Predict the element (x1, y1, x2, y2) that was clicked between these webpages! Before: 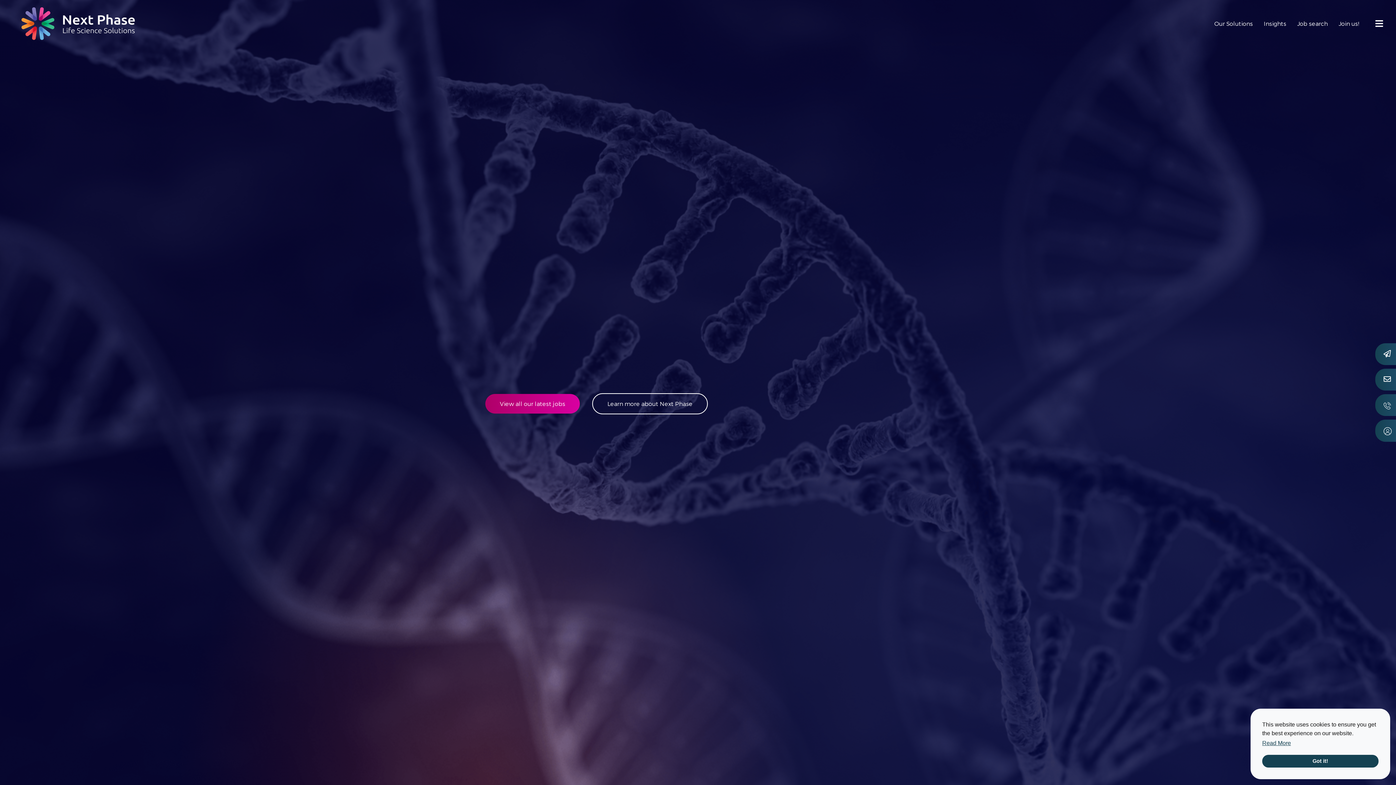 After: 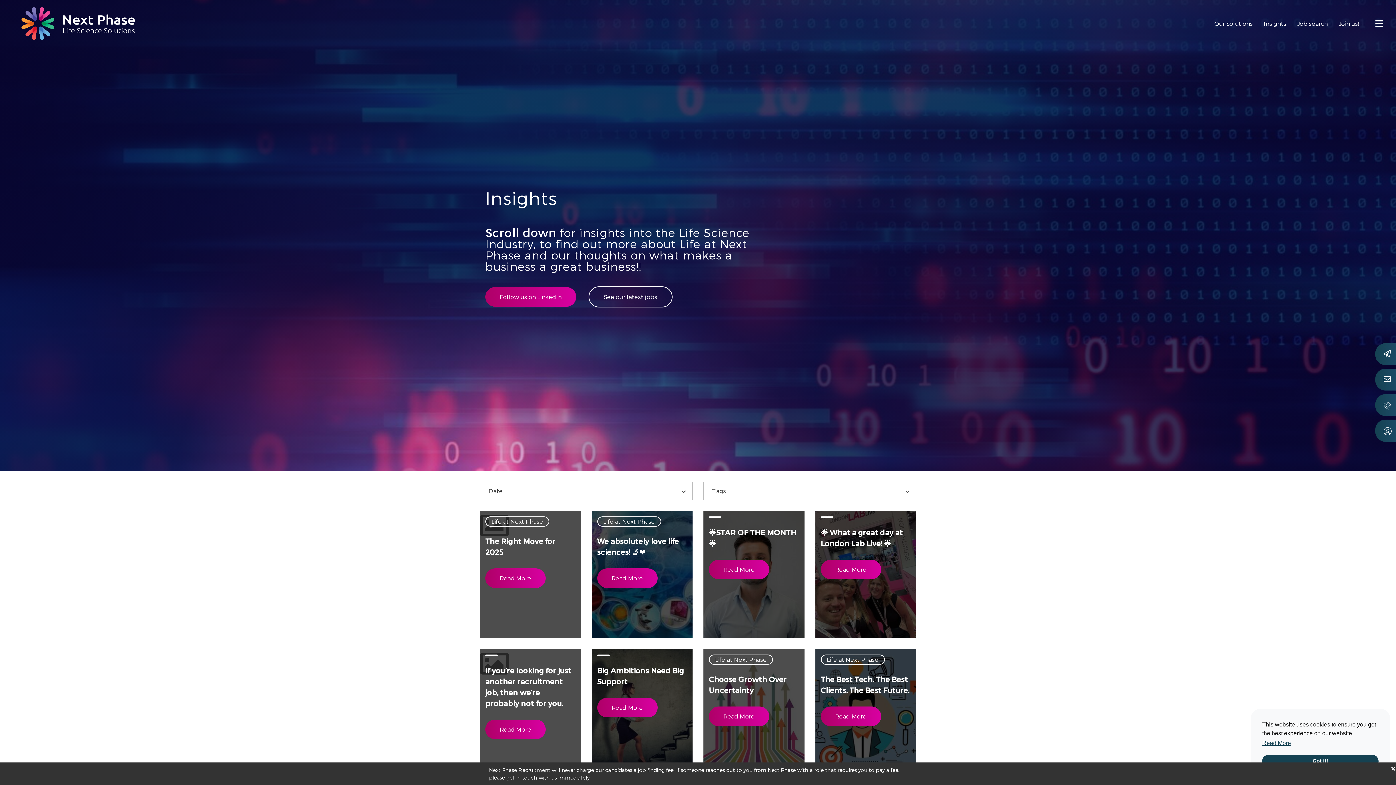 Action: bbox: (1264, 20, 1286, 26) label: Insights